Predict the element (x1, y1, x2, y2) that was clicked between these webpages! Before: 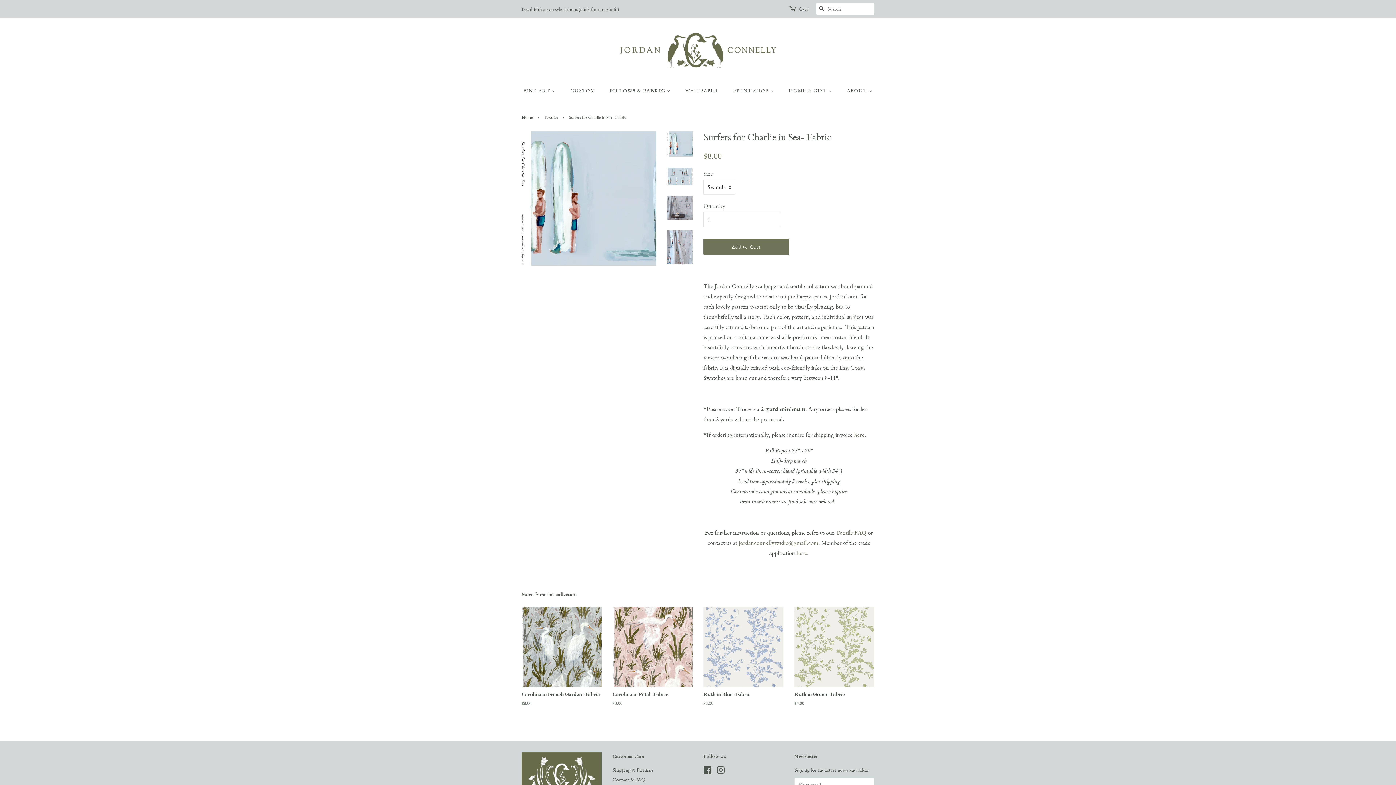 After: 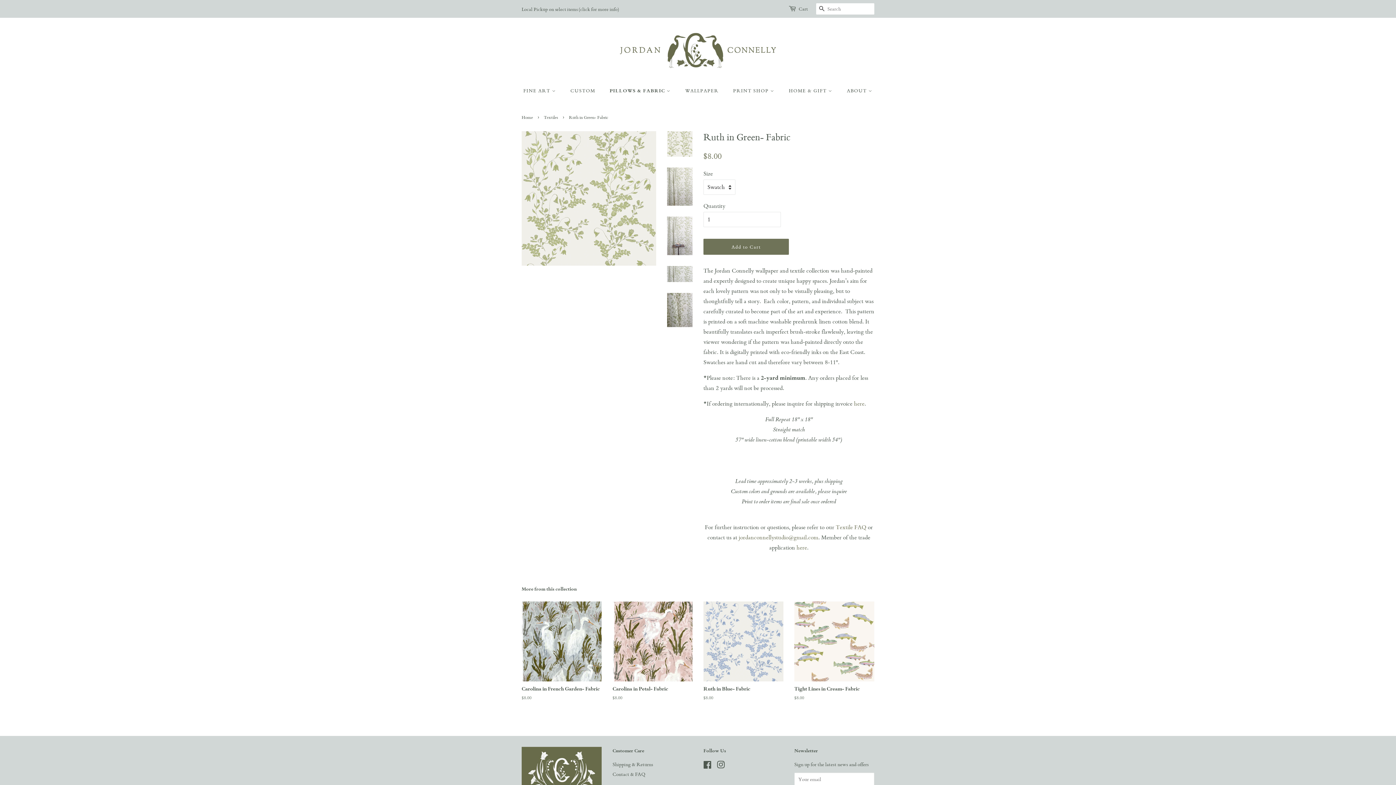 Action: bbox: (794, 607, 874, 719) label: Ruth in Green- Fabric

$8.00